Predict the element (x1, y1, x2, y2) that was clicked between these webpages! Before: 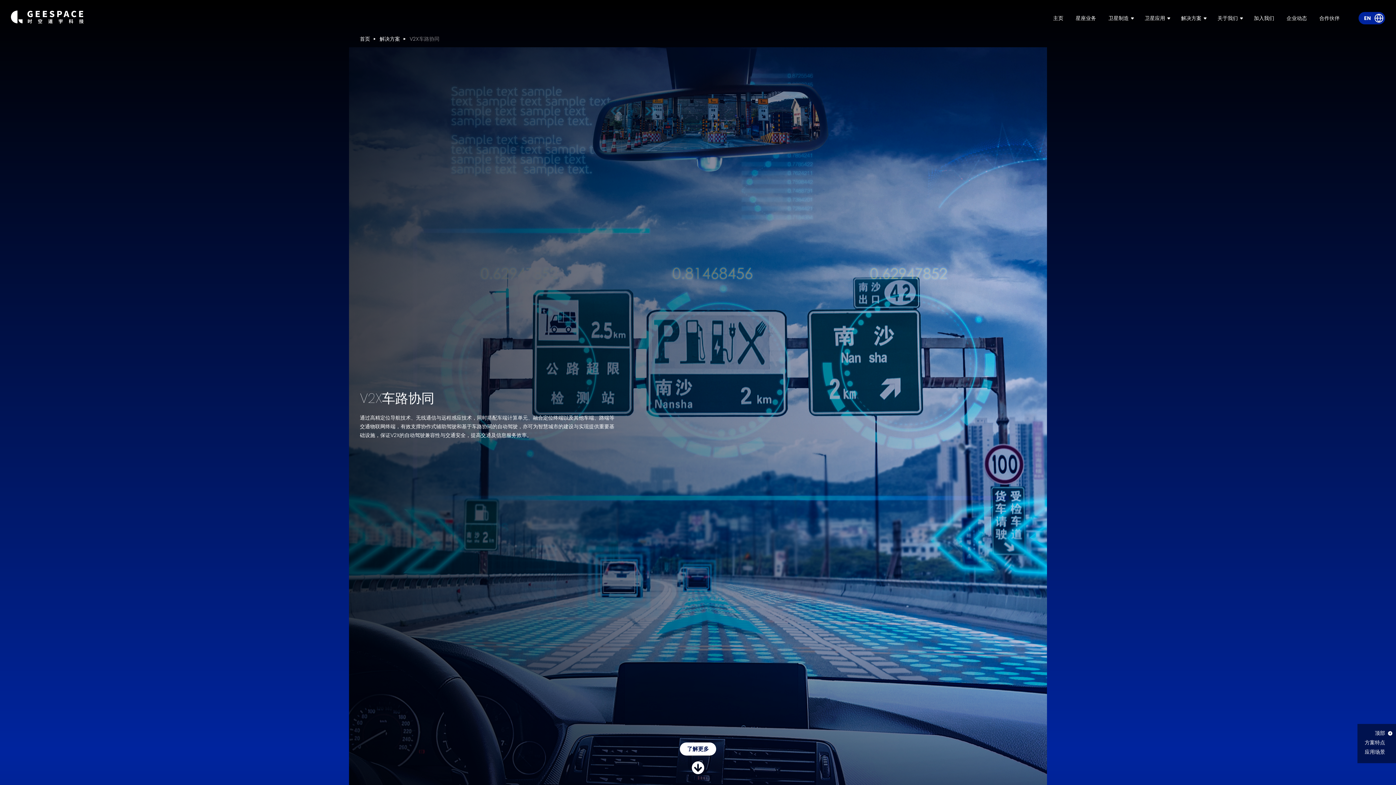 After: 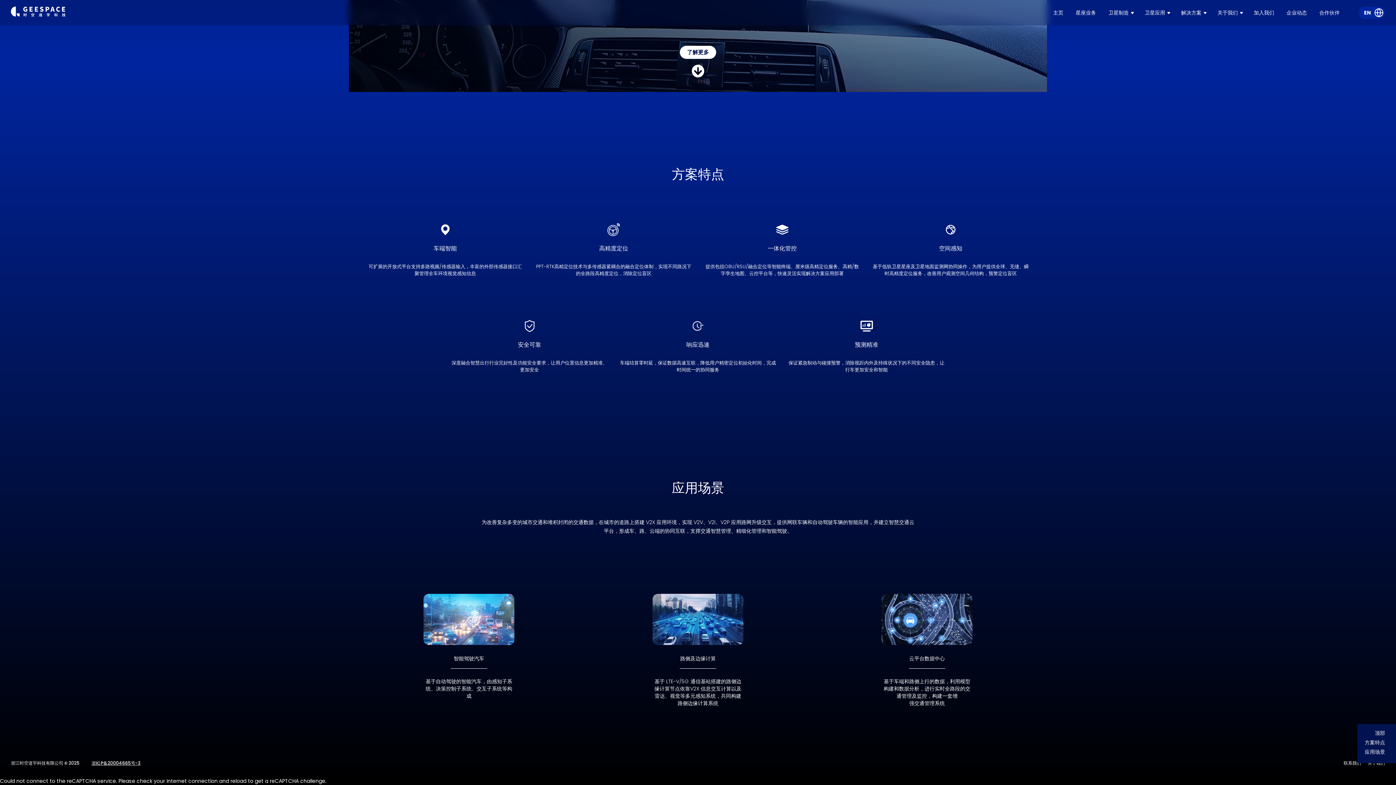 Action: label: 方案特点 bbox: (1365, 739, 1392, 746)